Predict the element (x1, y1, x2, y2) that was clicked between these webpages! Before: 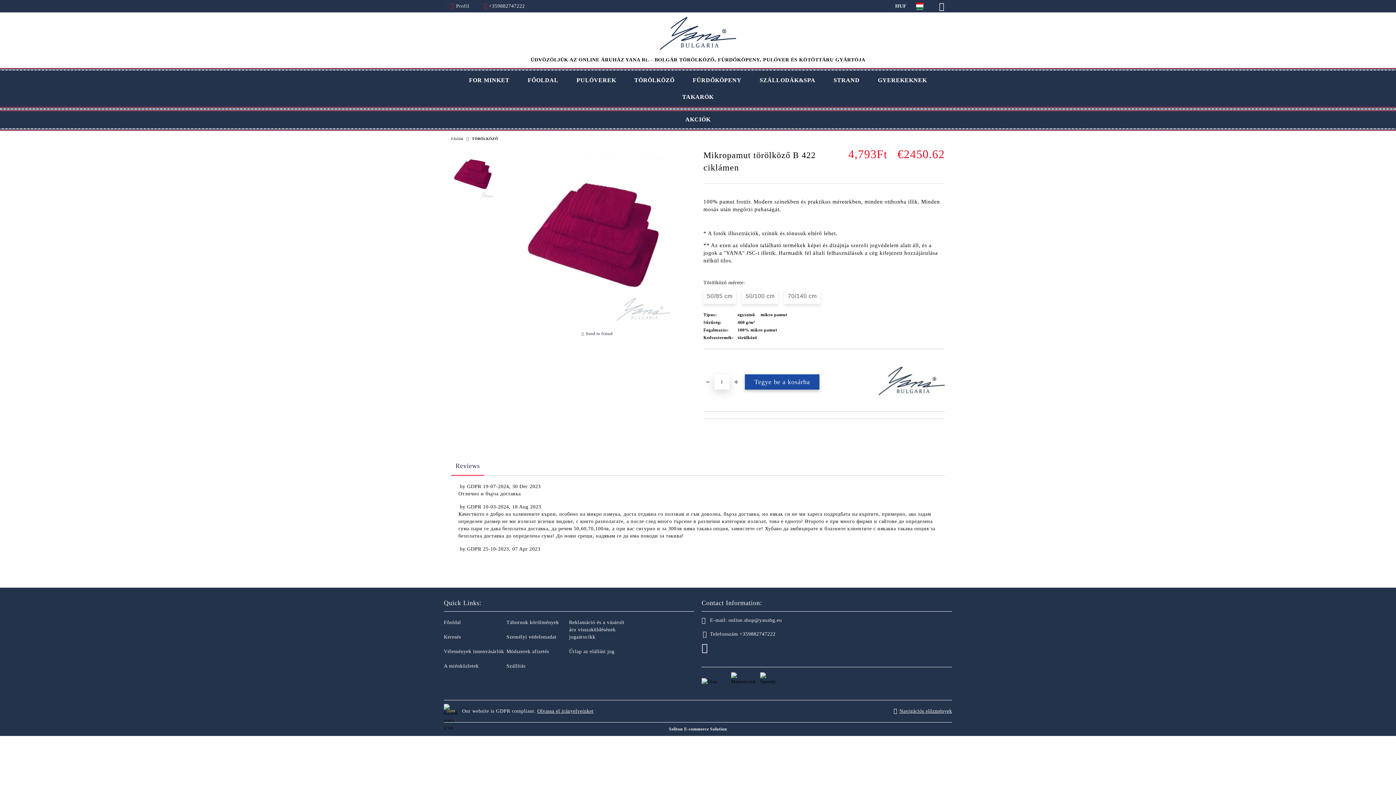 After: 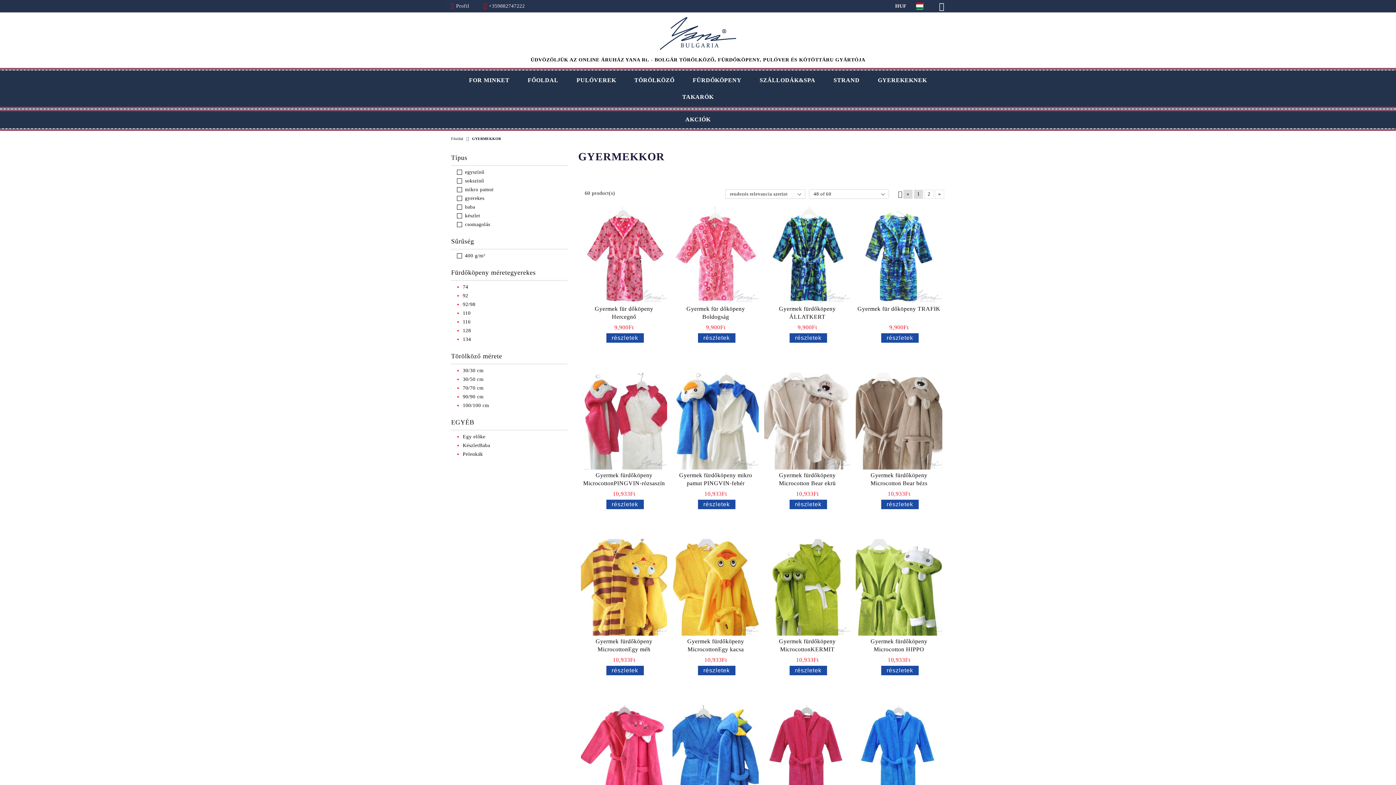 Action: label: GYEREKEKNEK bbox: (869, 72, 936, 88)